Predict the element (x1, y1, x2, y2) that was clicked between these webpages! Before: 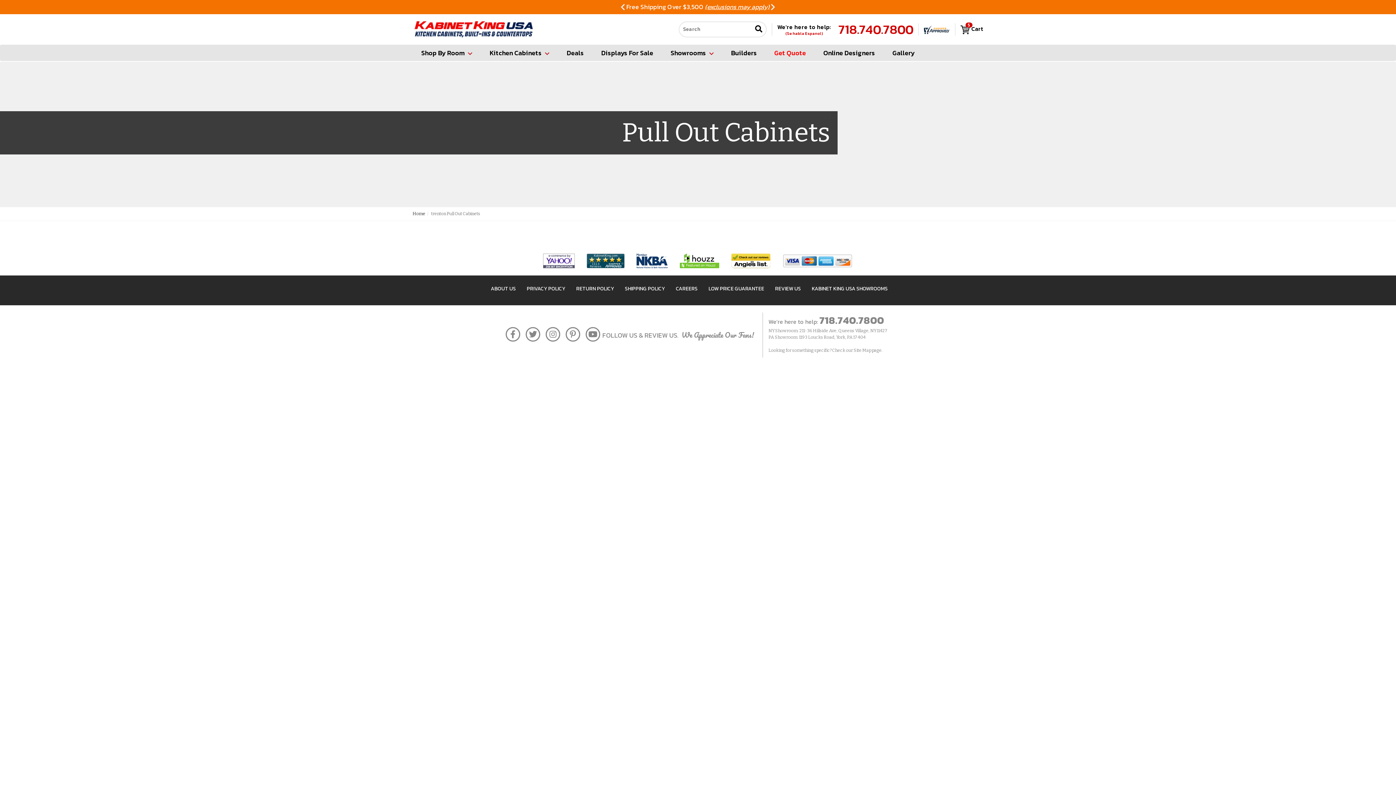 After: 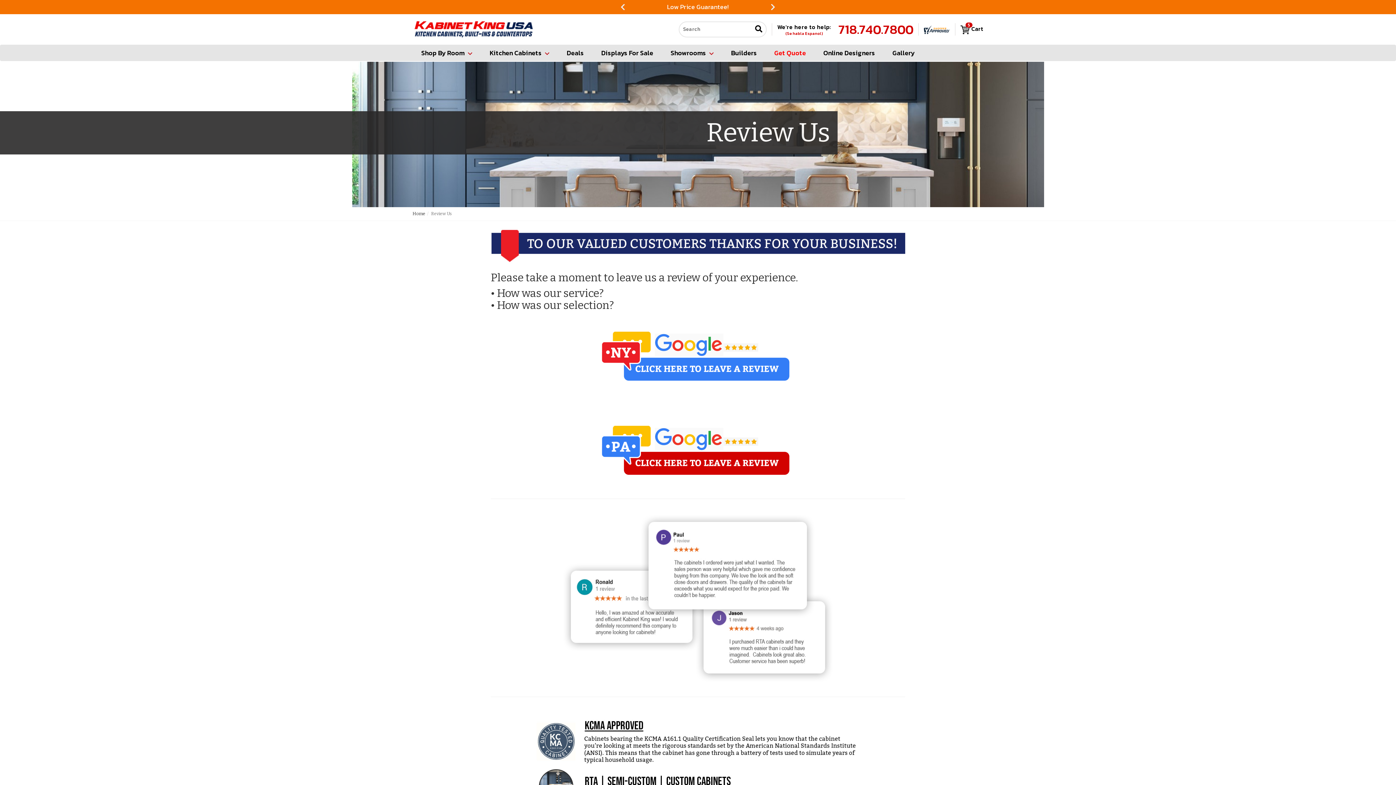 Action: bbox: (775, 285, 801, 292) label: REVIEW US